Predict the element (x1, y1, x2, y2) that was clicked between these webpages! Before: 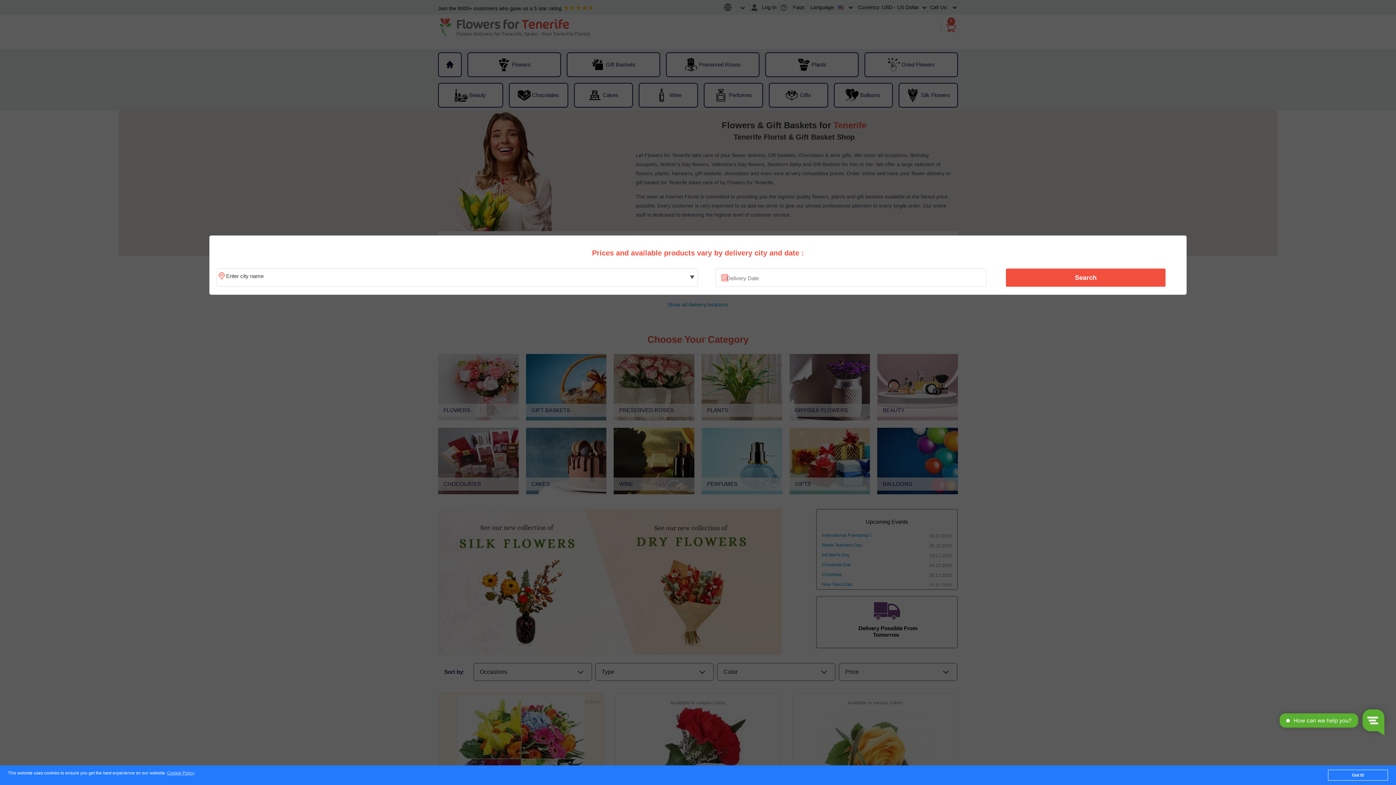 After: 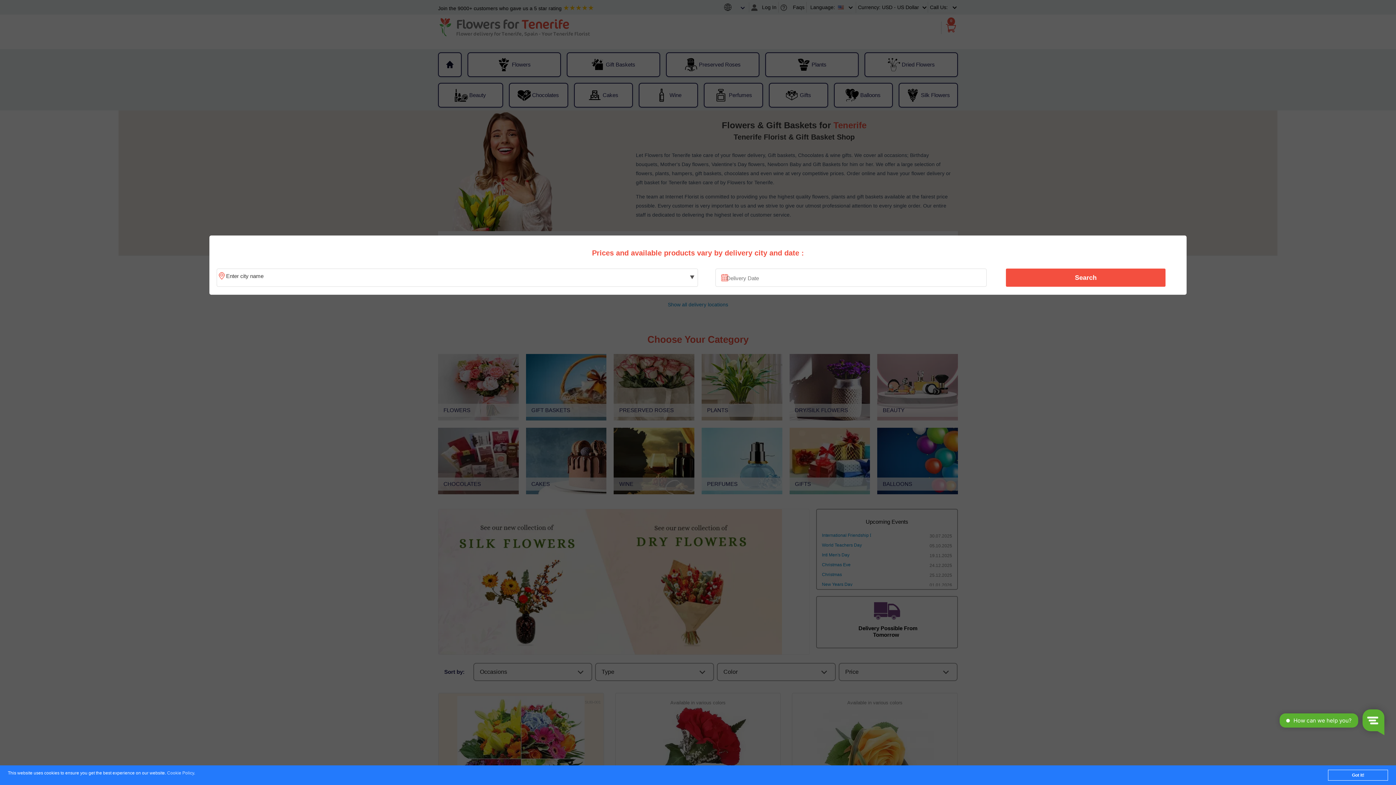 Action: label: Cookie Policy bbox: (167, 771, 194, 776)